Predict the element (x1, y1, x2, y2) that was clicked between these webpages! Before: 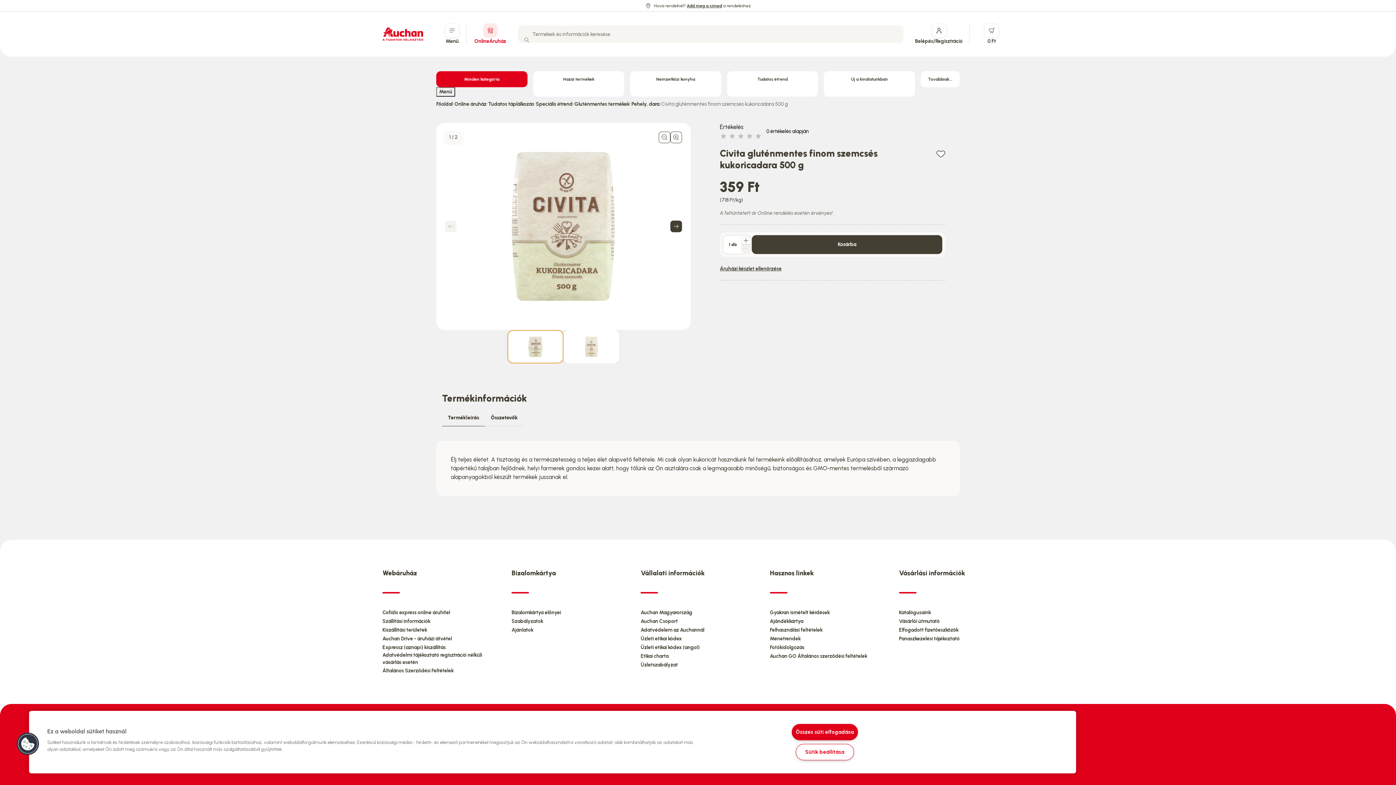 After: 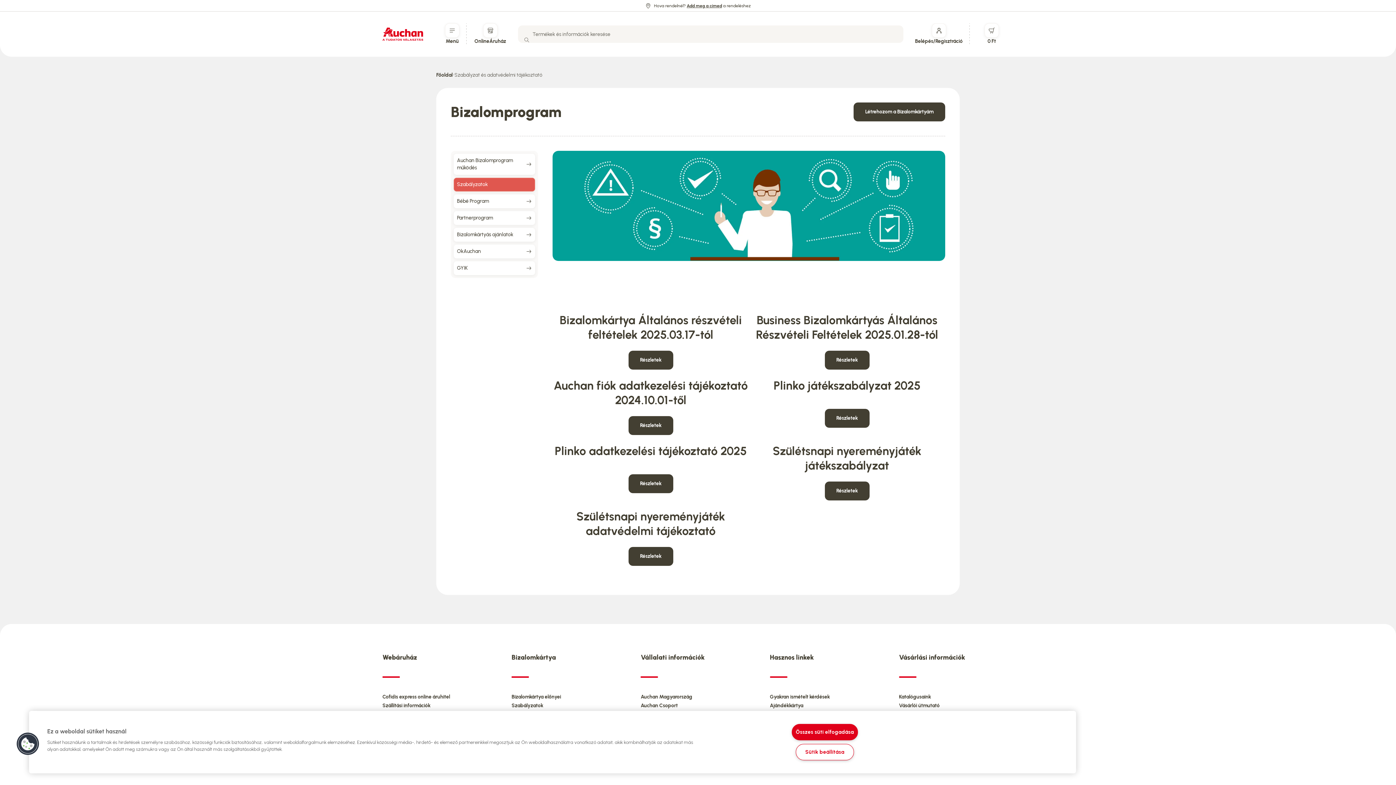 Action: label: Szabályzatok bbox: (511, 603, 543, 610)